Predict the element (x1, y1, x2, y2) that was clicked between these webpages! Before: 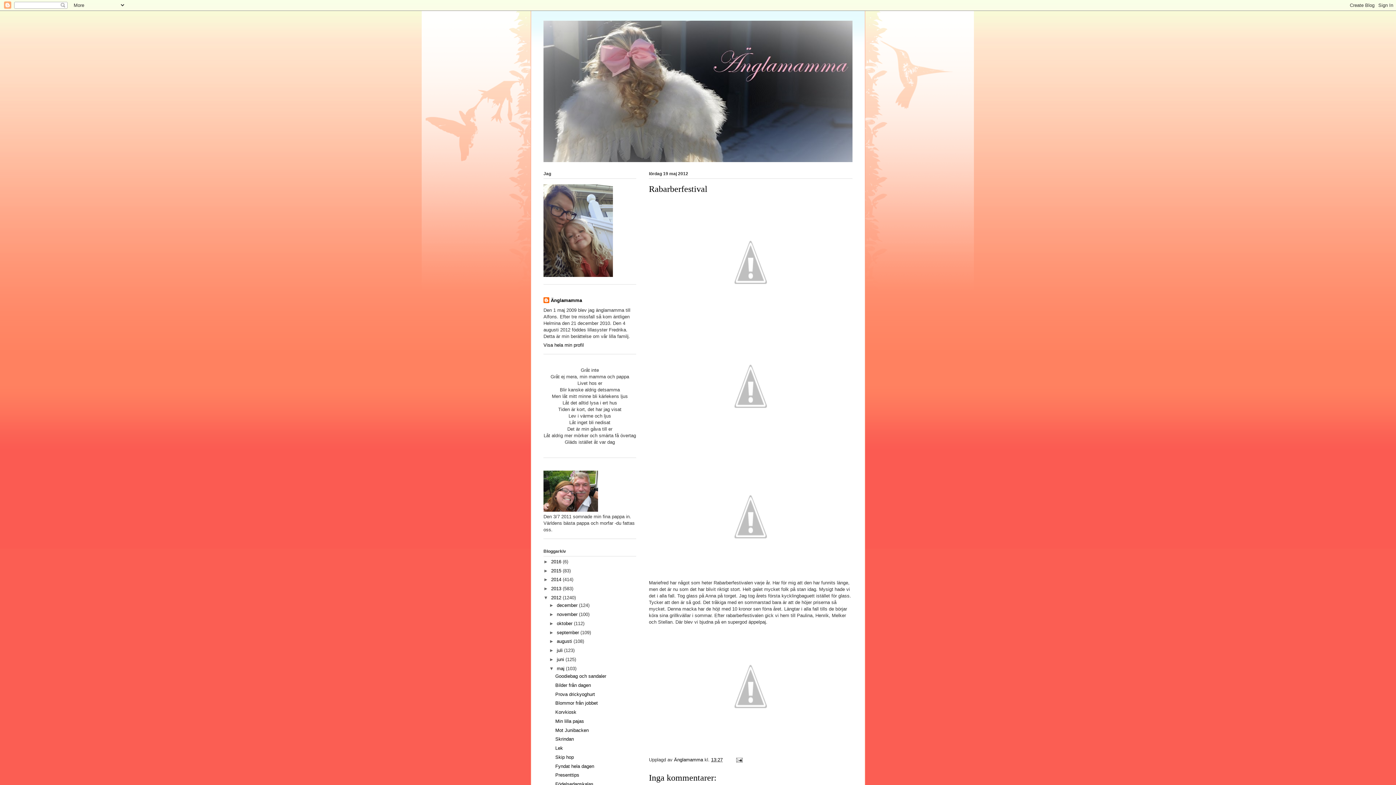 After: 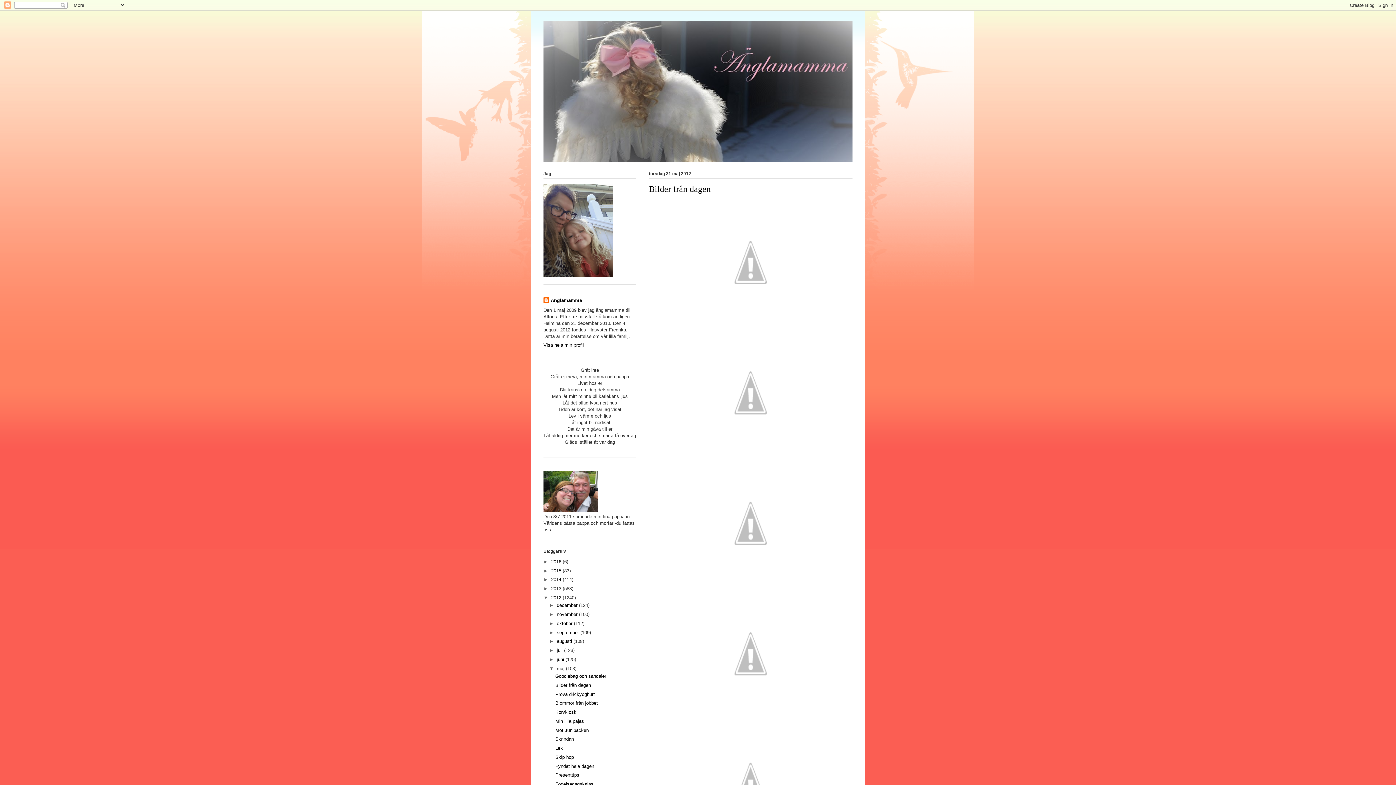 Action: bbox: (555, 682, 591, 688) label: Bilder från dagen